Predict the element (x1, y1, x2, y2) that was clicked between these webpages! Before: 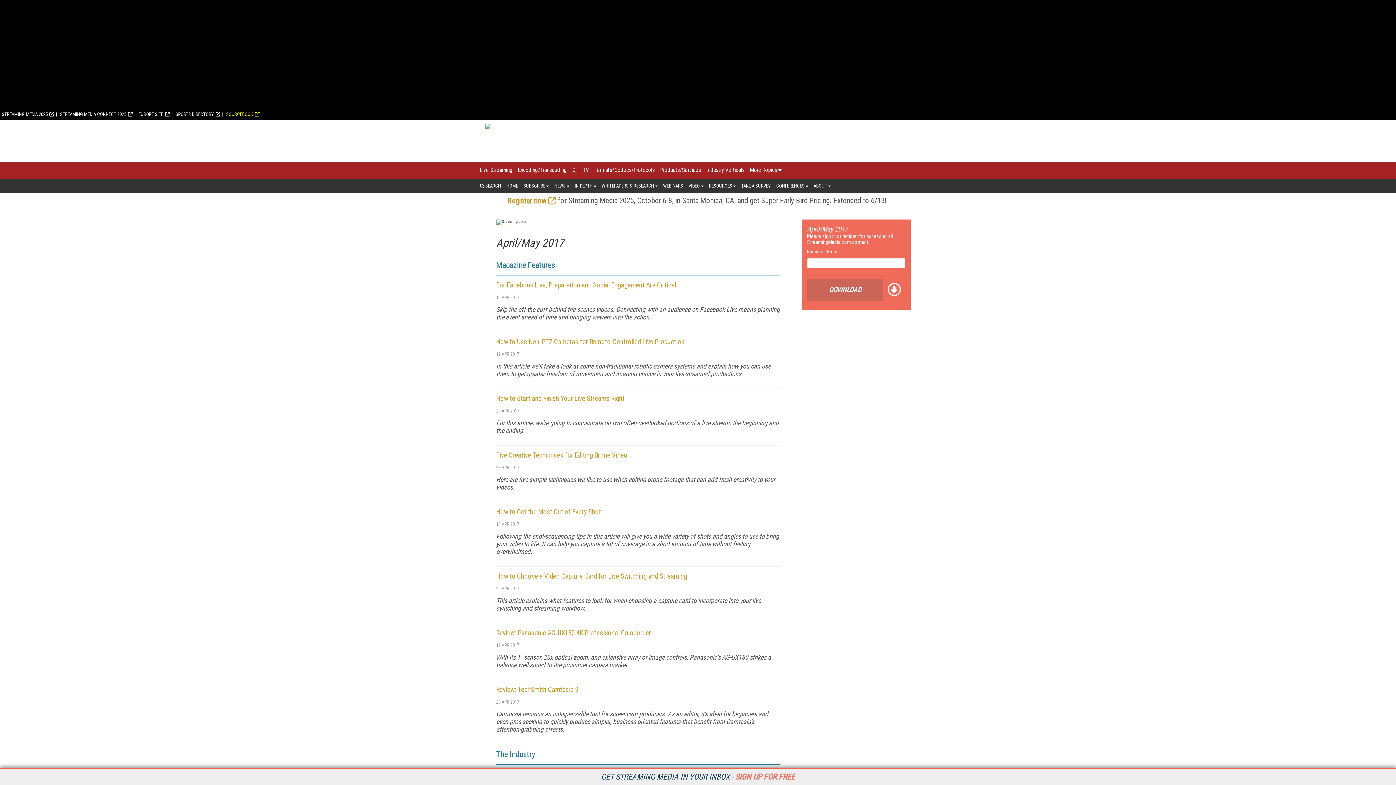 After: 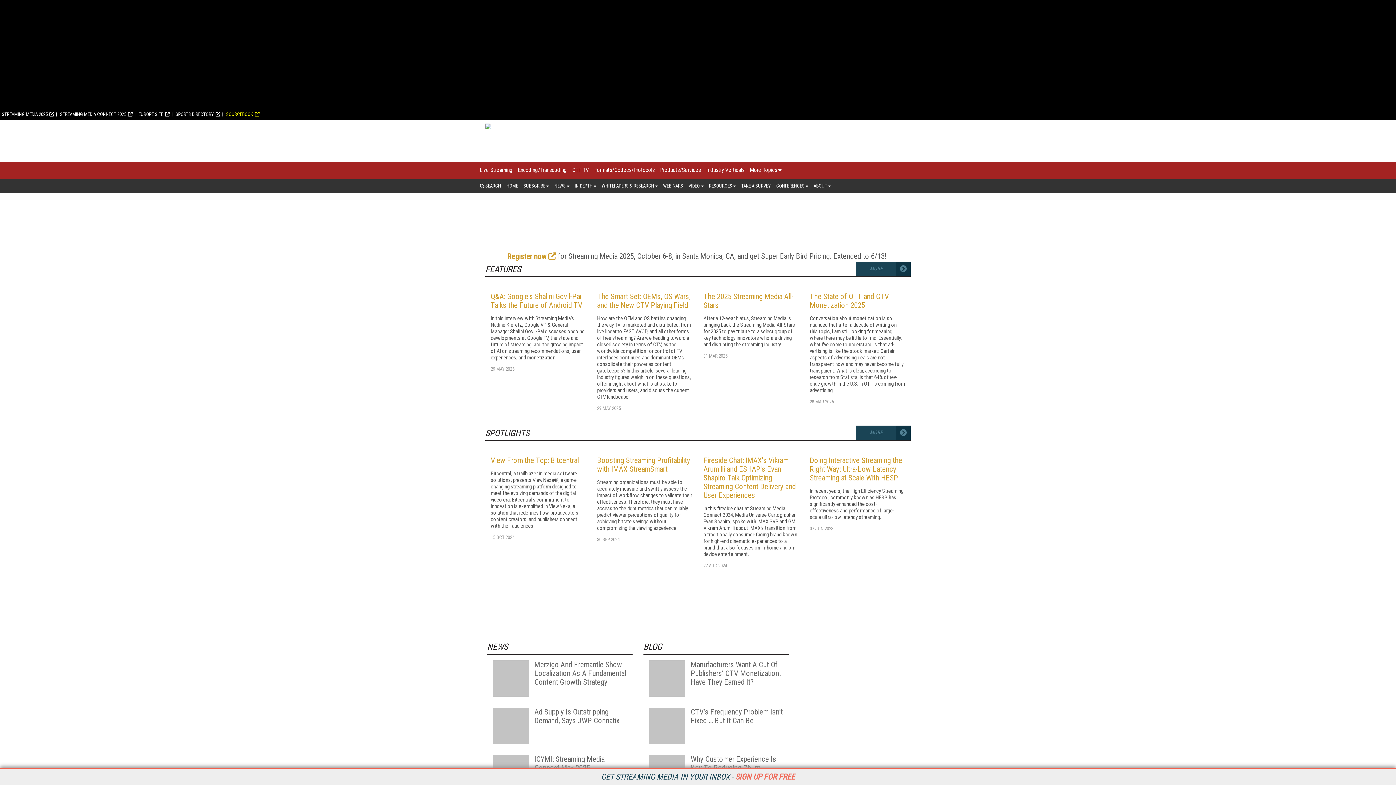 Action: label: OTT TV bbox: (572, 161, 589, 178)